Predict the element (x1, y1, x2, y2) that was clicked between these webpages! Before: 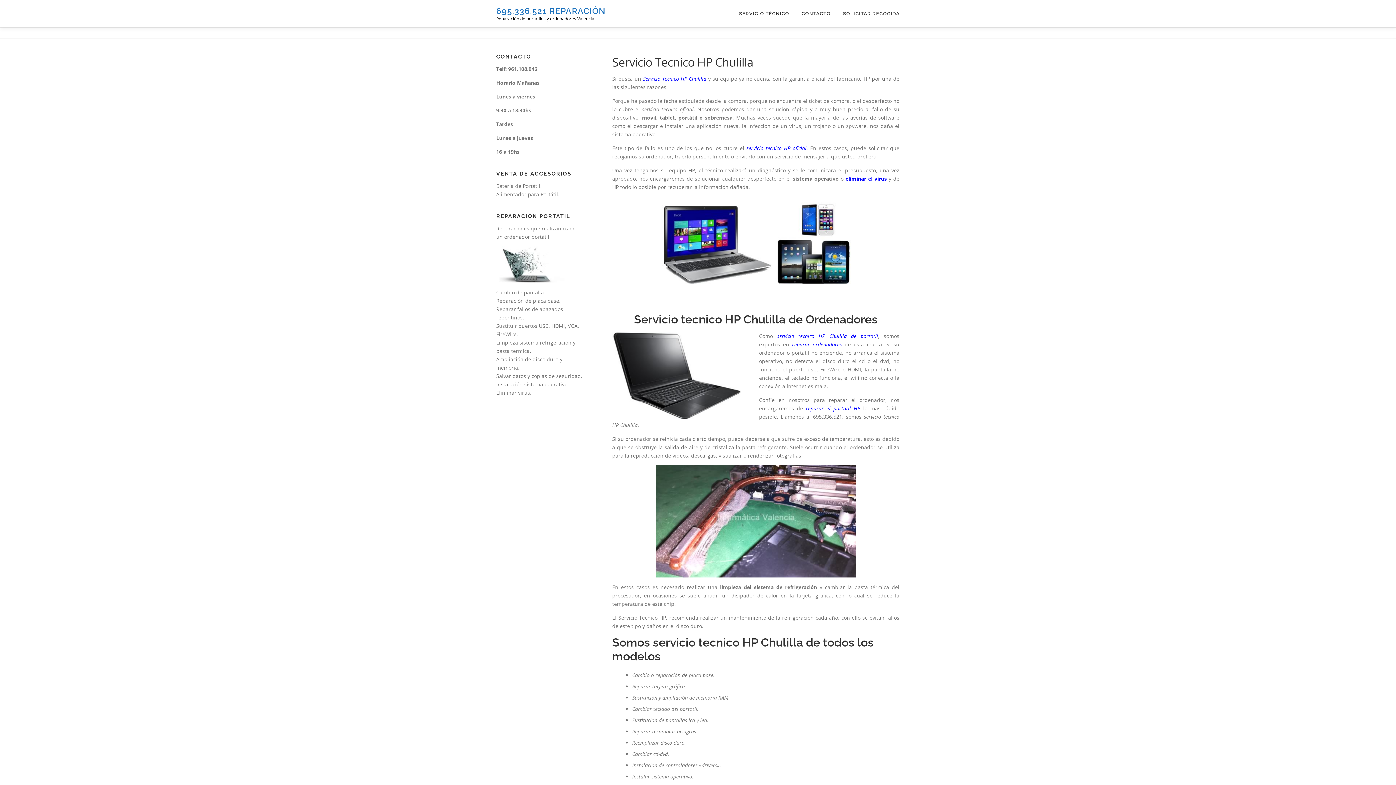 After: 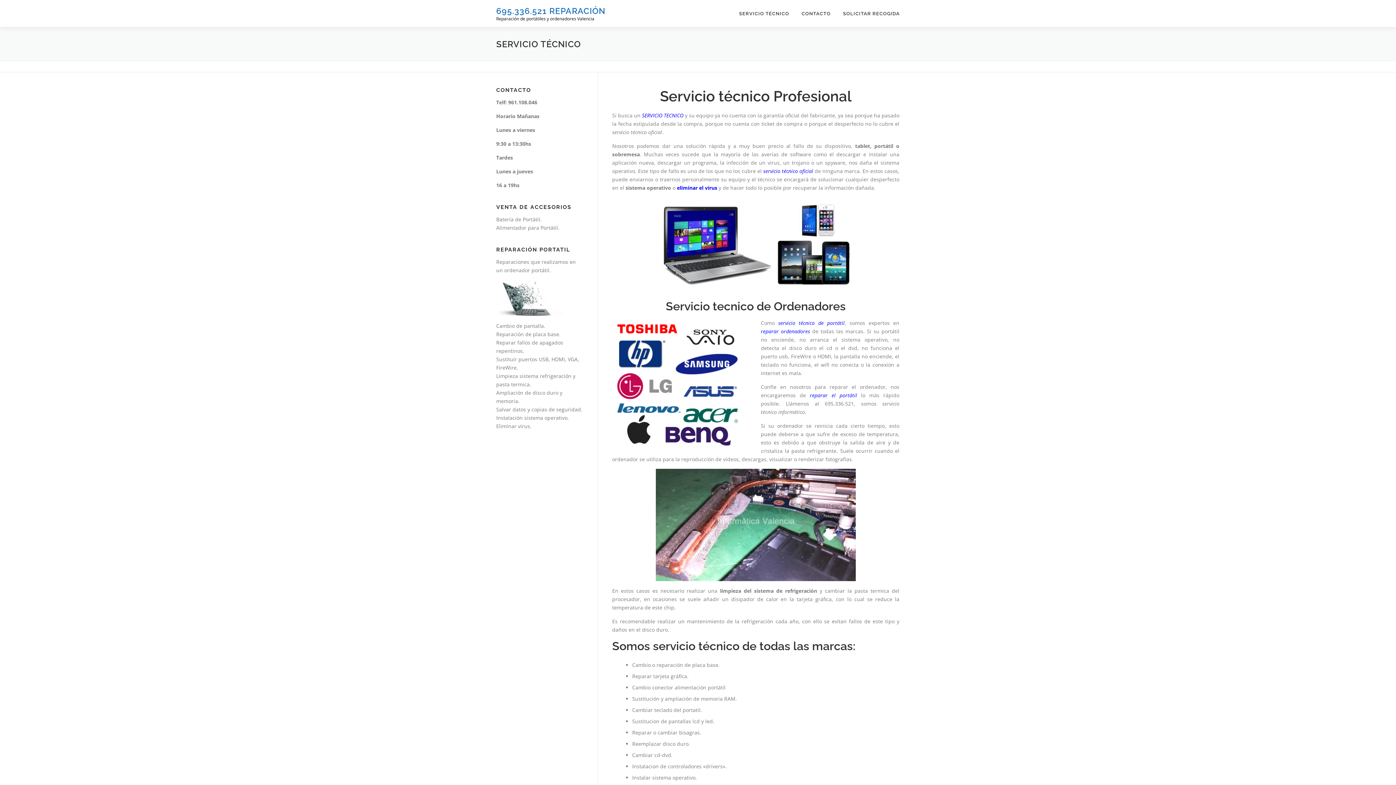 Action: bbox: (733, 0, 795, 27) label: SERVICIO TÉCNICO